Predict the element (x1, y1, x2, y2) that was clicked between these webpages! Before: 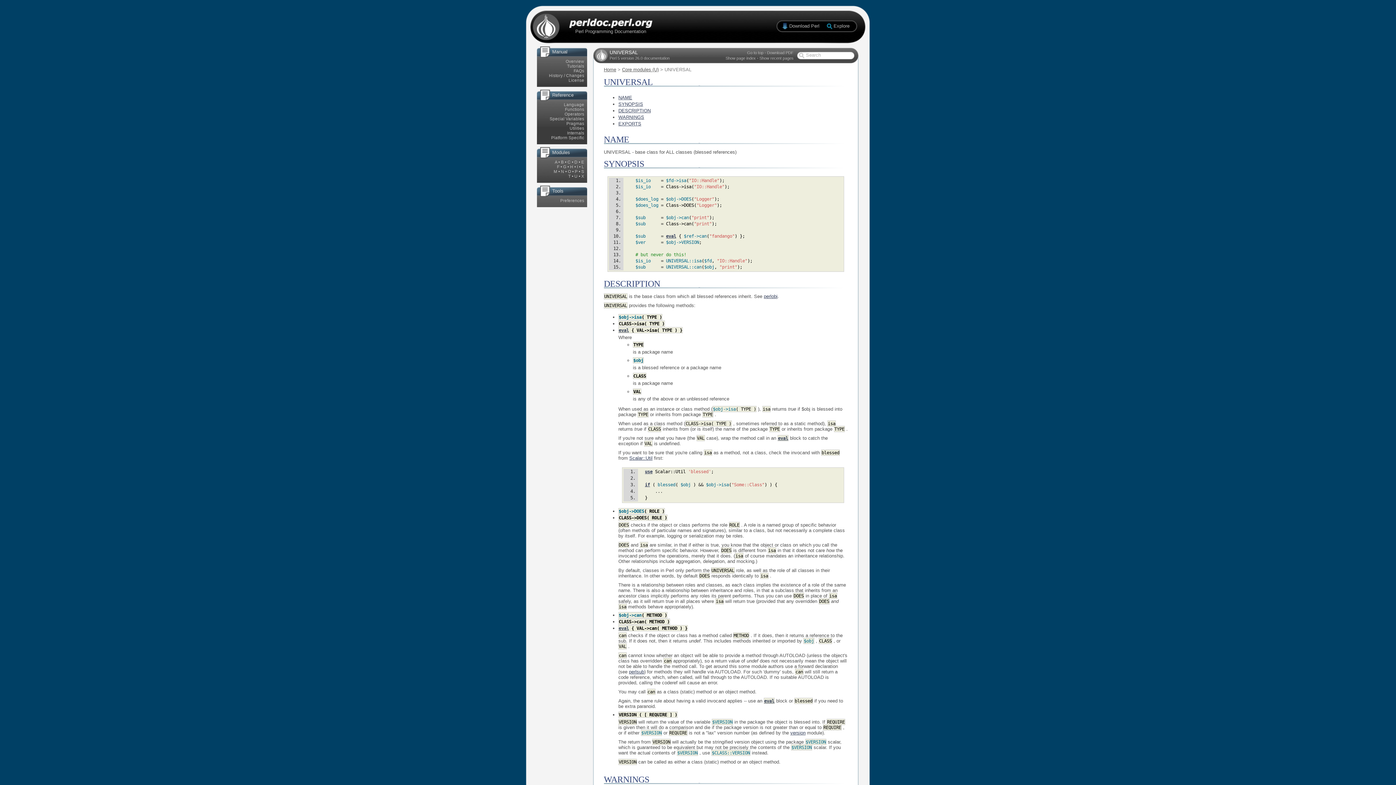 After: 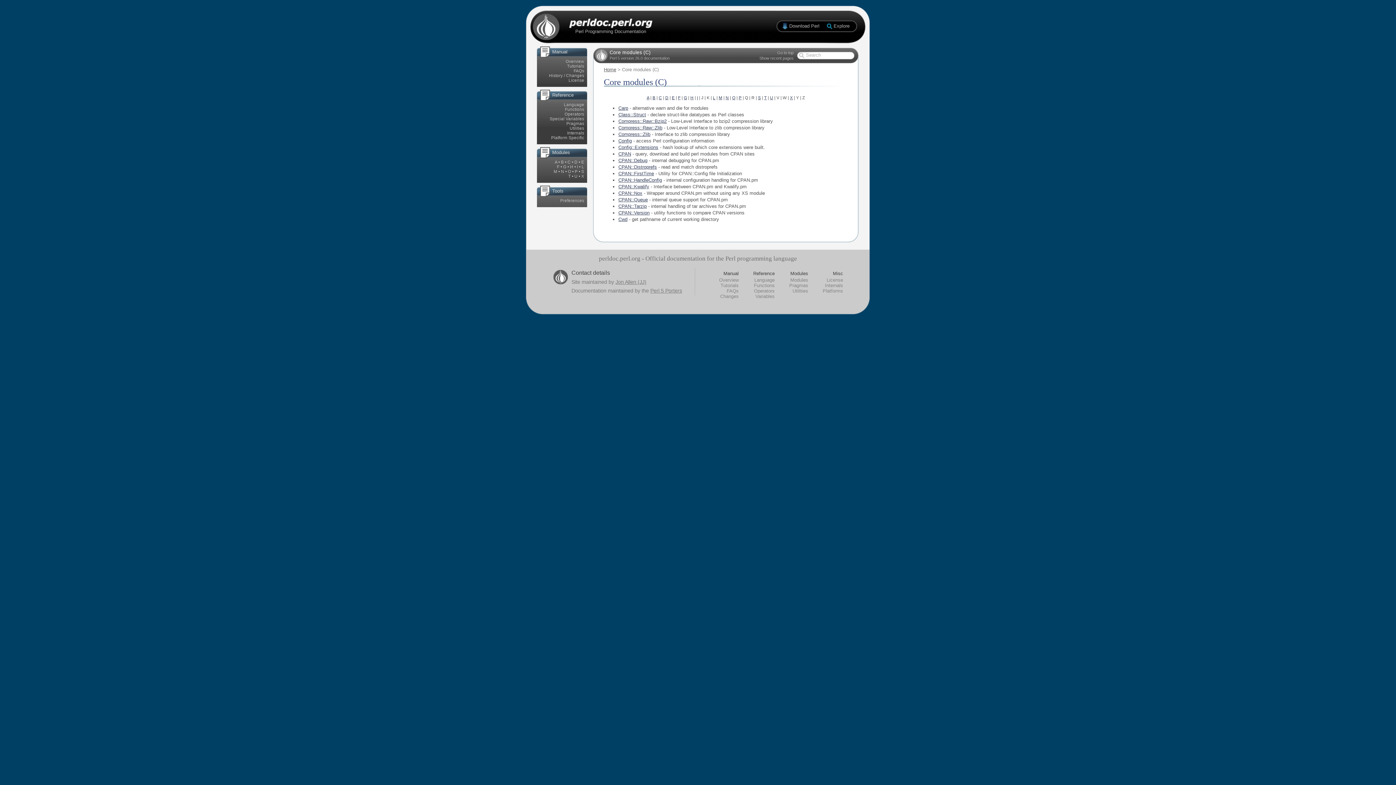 Action: bbox: (567, 160, 570, 164) label: C